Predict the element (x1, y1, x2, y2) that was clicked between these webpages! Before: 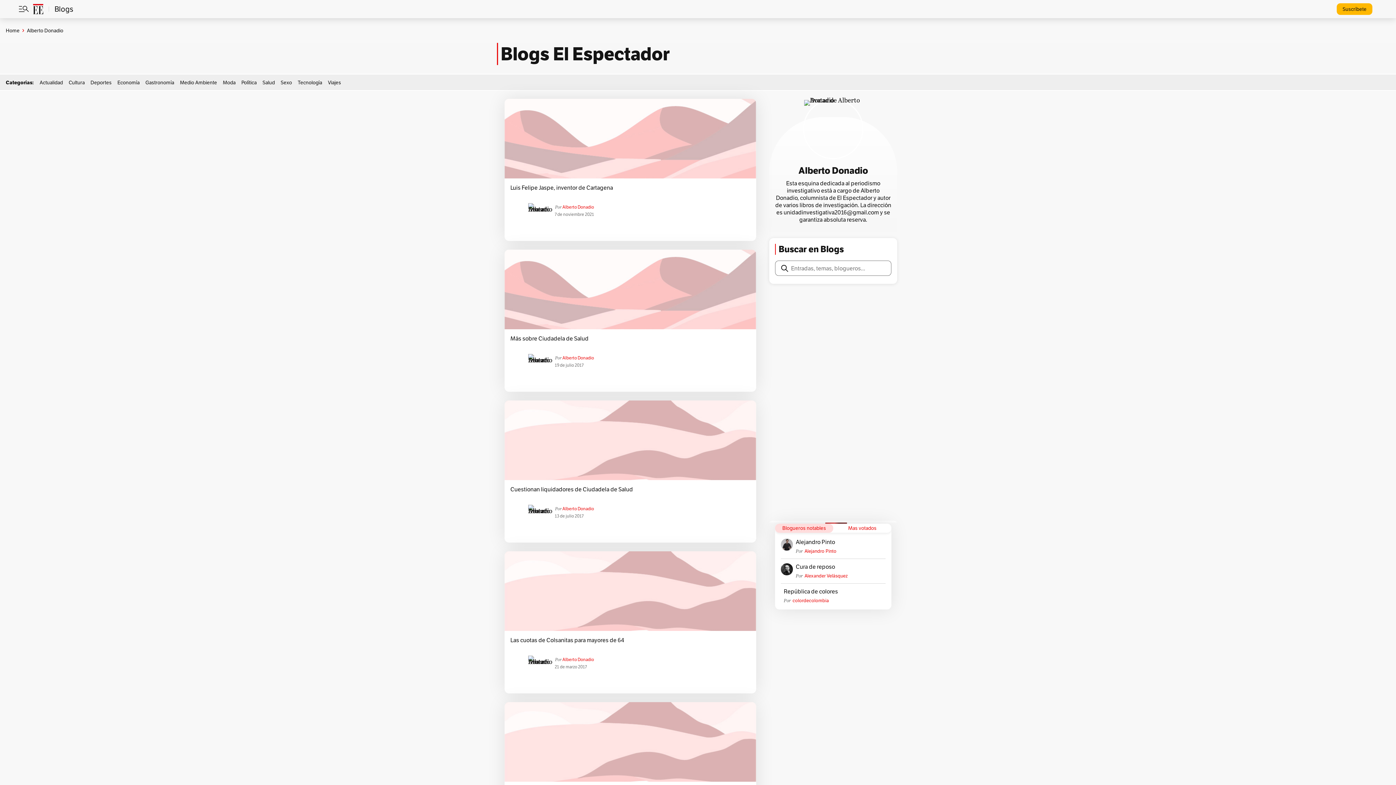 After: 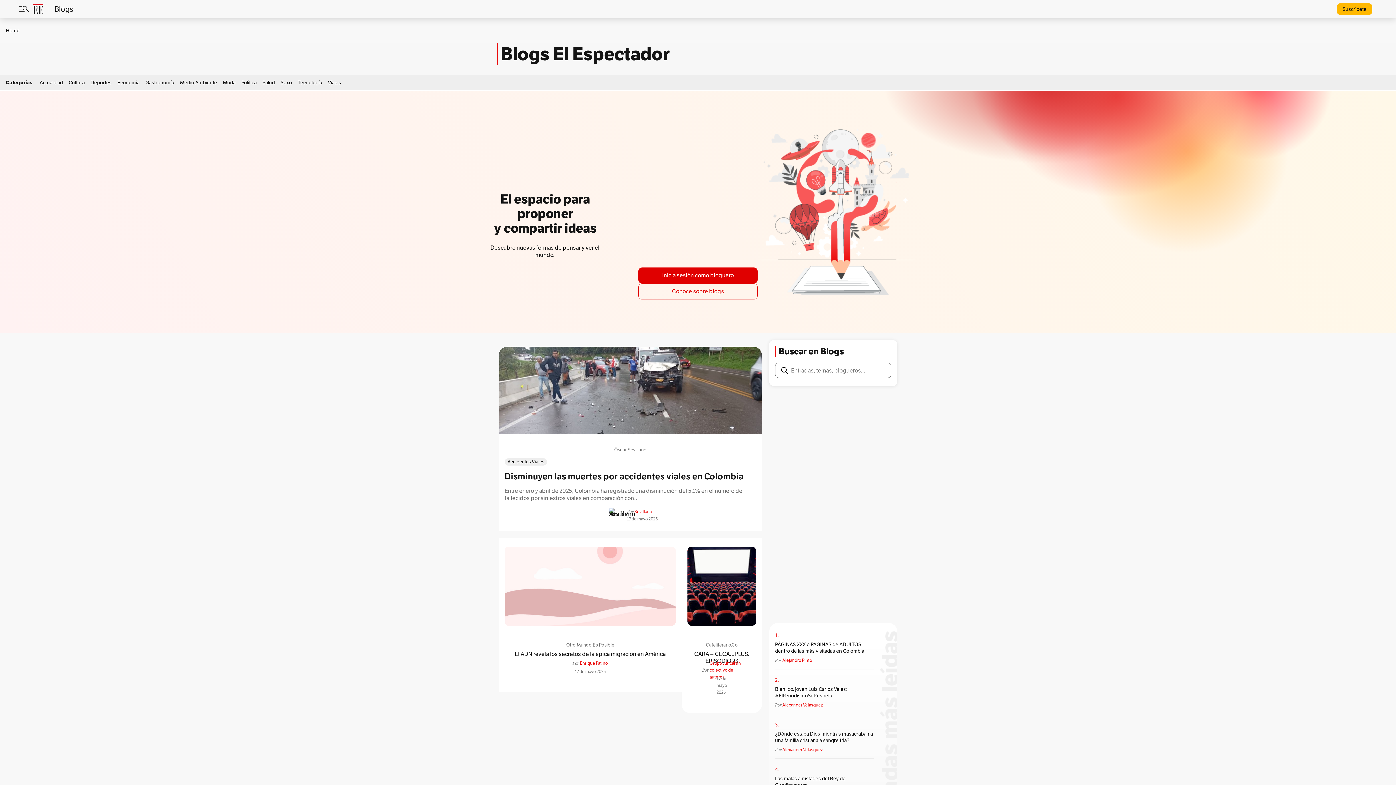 Action: label: Blogs El Espectador bbox: (500, 42, 670, 65)